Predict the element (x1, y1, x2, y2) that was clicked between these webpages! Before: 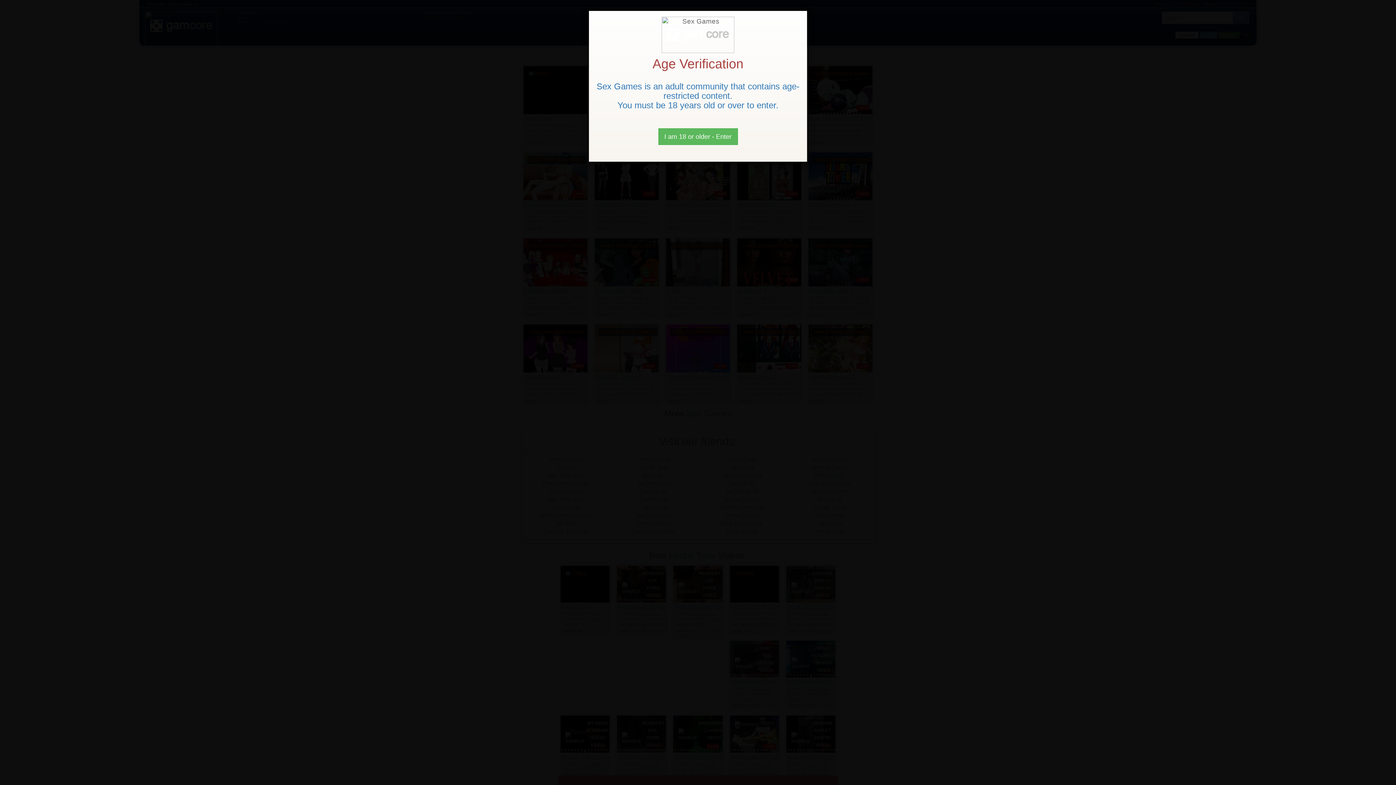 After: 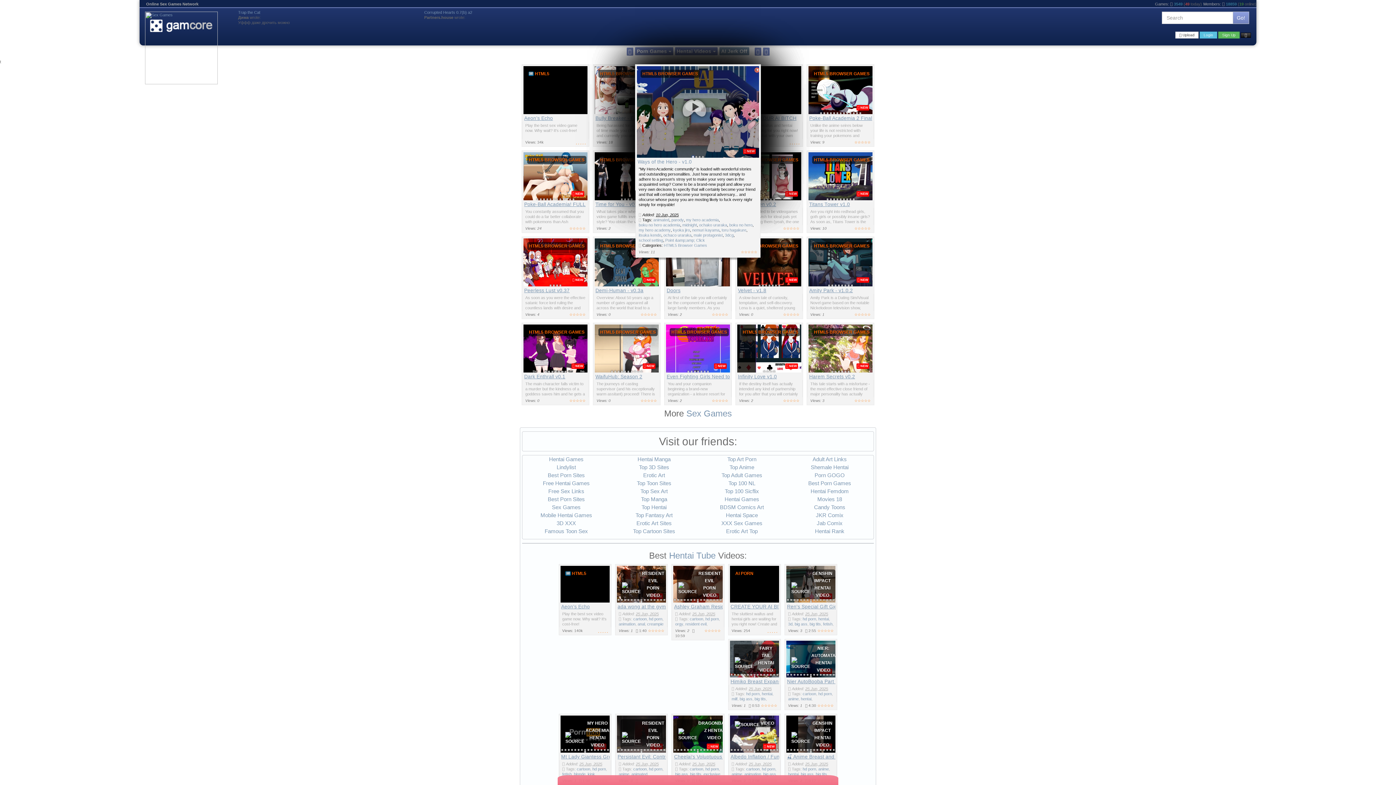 Action: bbox: (658, 128, 738, 145) label: Close